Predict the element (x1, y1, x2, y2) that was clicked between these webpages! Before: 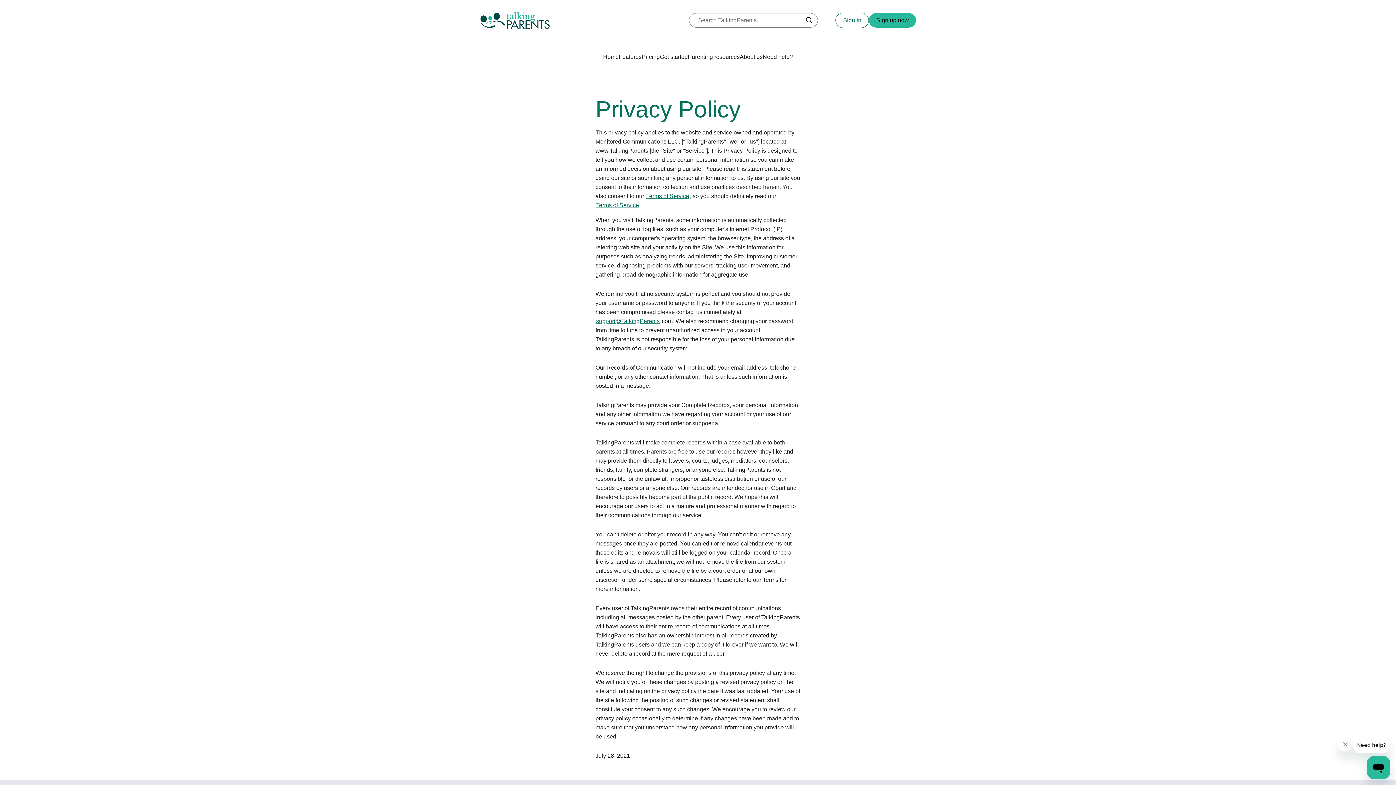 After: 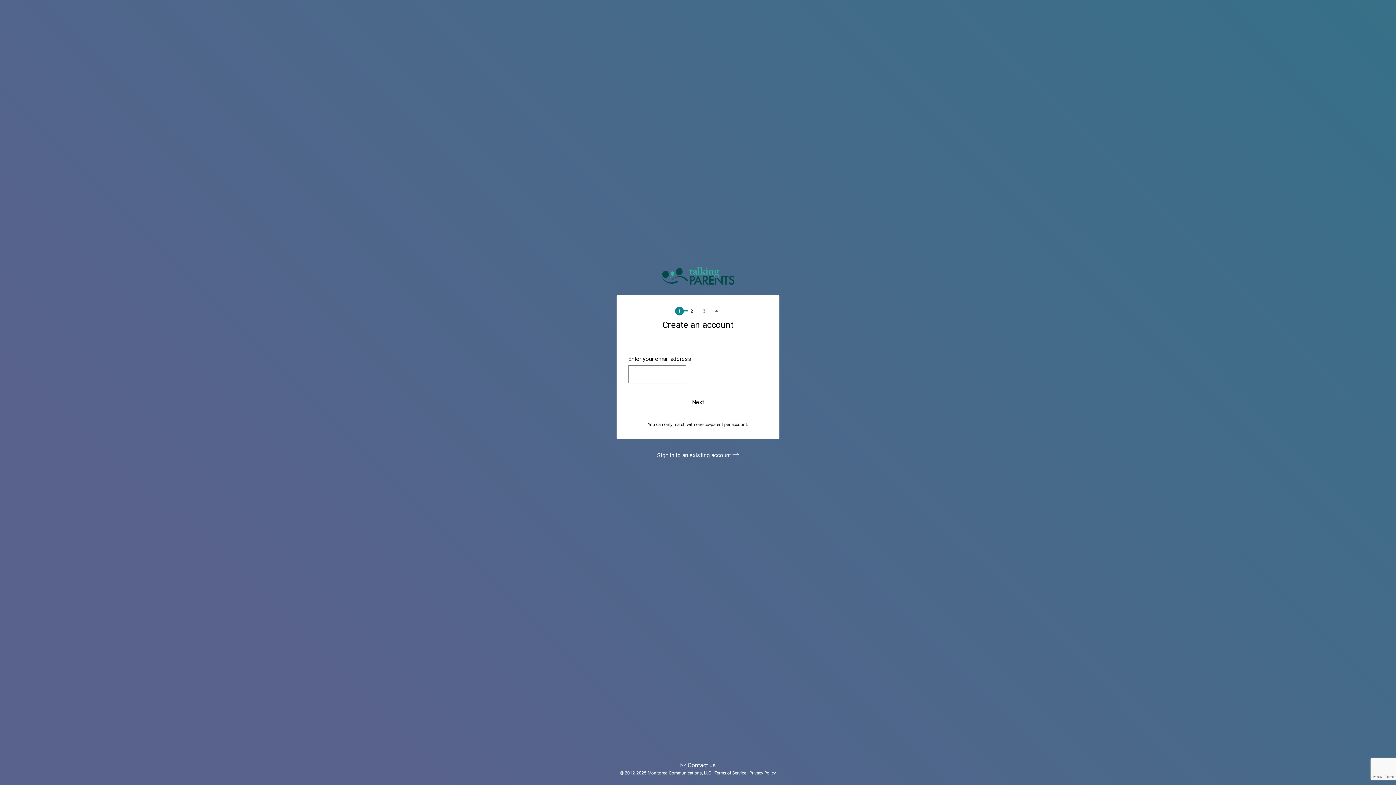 Action: bbox: (869, 13, 916, 27) label: Sign up now